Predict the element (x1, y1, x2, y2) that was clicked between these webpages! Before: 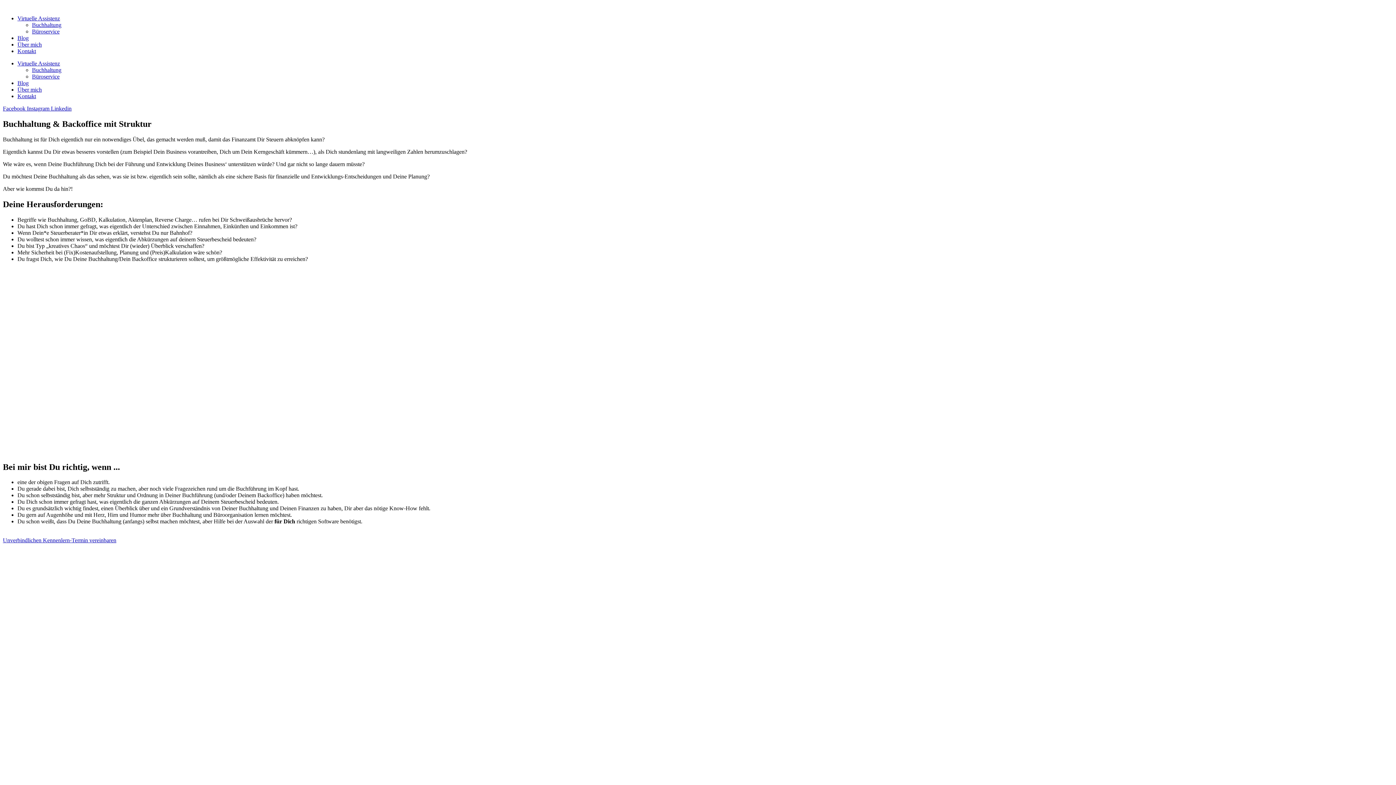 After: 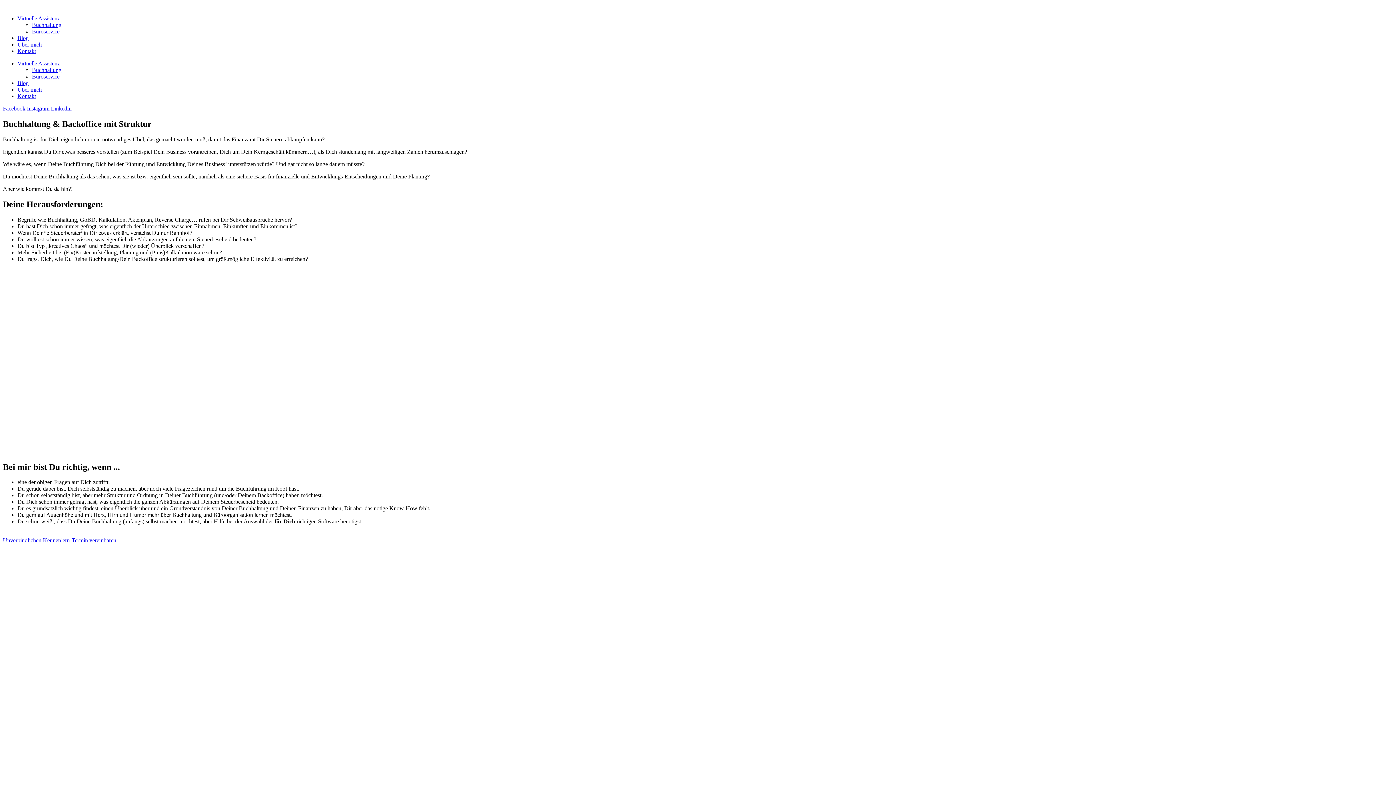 Action: label: Instagram  bbox: (26, 105, 50, 111)